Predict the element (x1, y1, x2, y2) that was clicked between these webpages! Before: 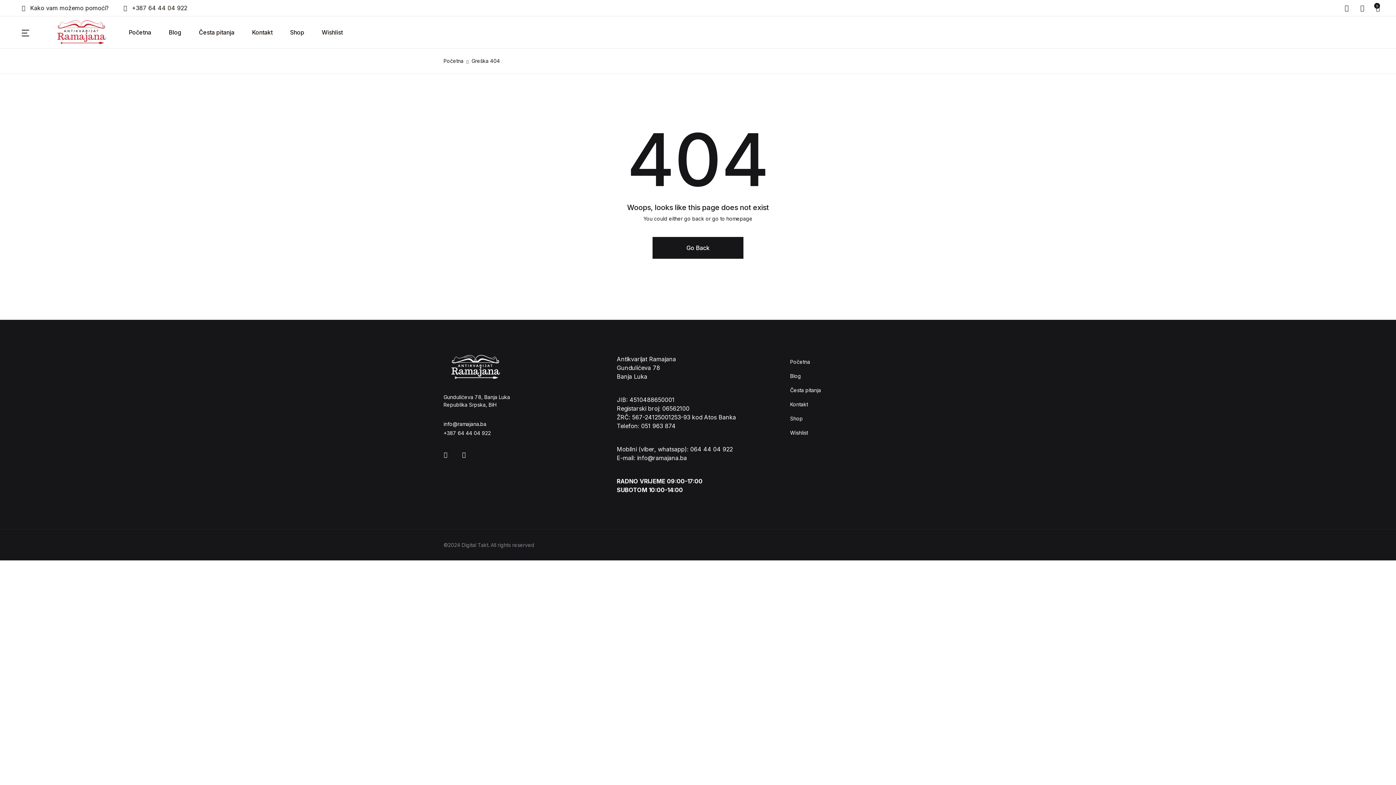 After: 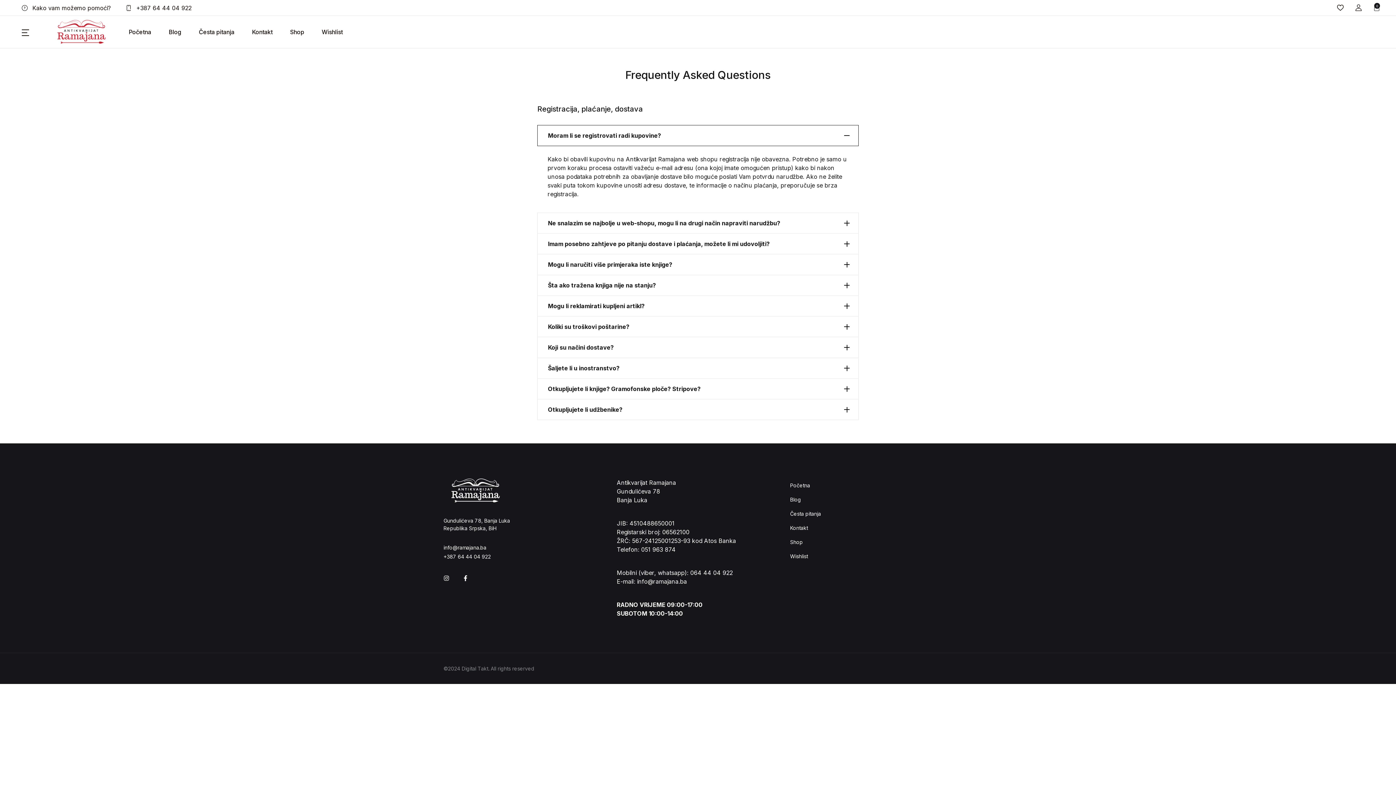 Action: label: Česta pitanja bbox: (790, 383, 821, 397)